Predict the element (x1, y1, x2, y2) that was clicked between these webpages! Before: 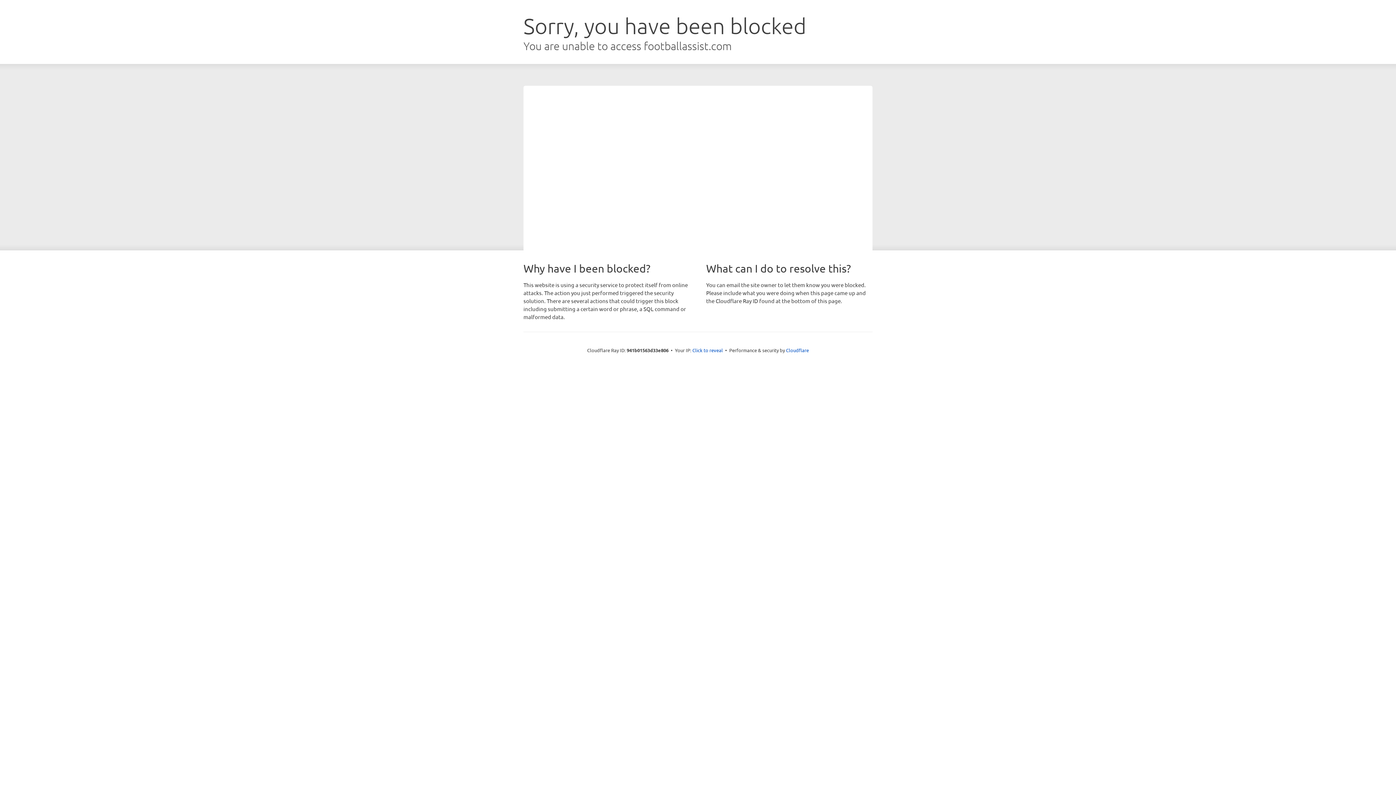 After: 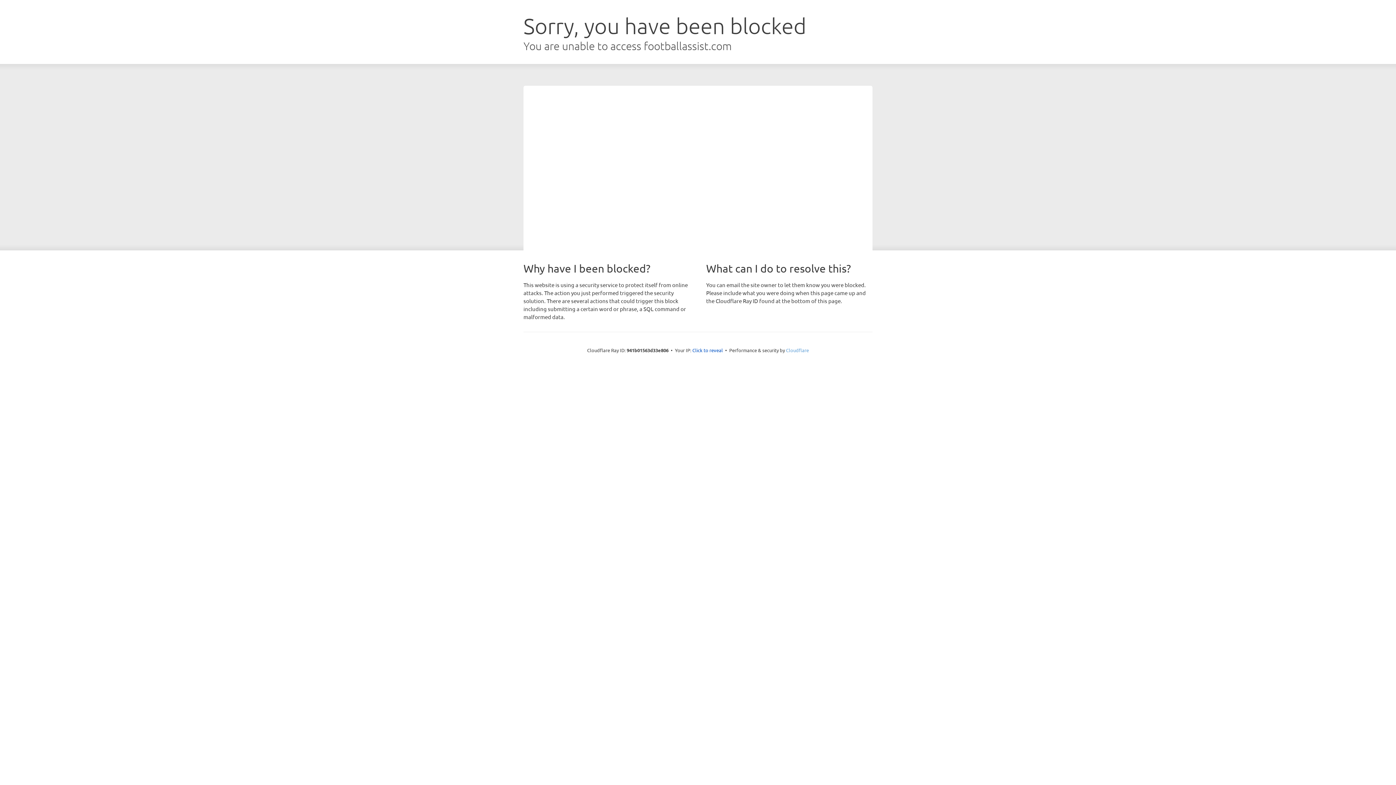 Action: bbox: (786, 347, 809, 353) label: Cloudflare